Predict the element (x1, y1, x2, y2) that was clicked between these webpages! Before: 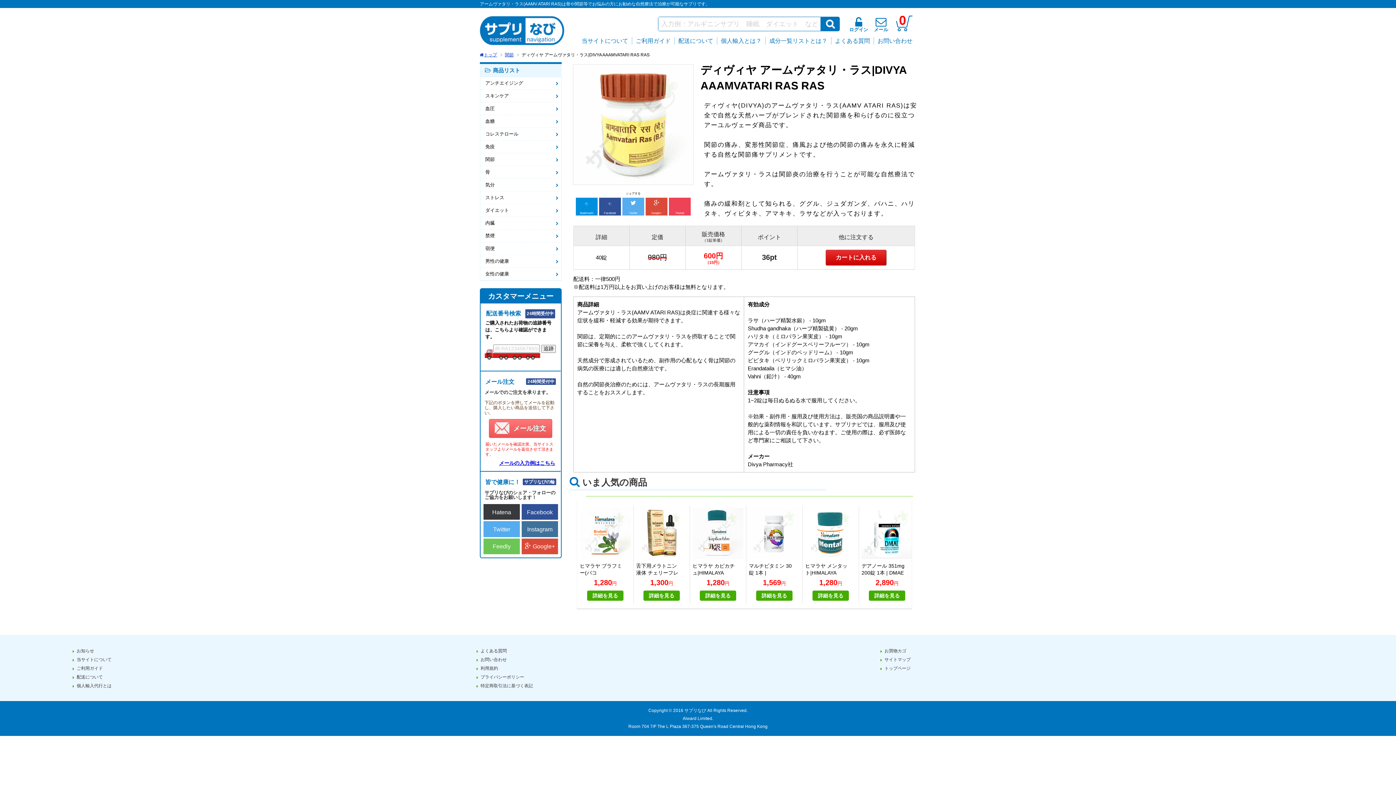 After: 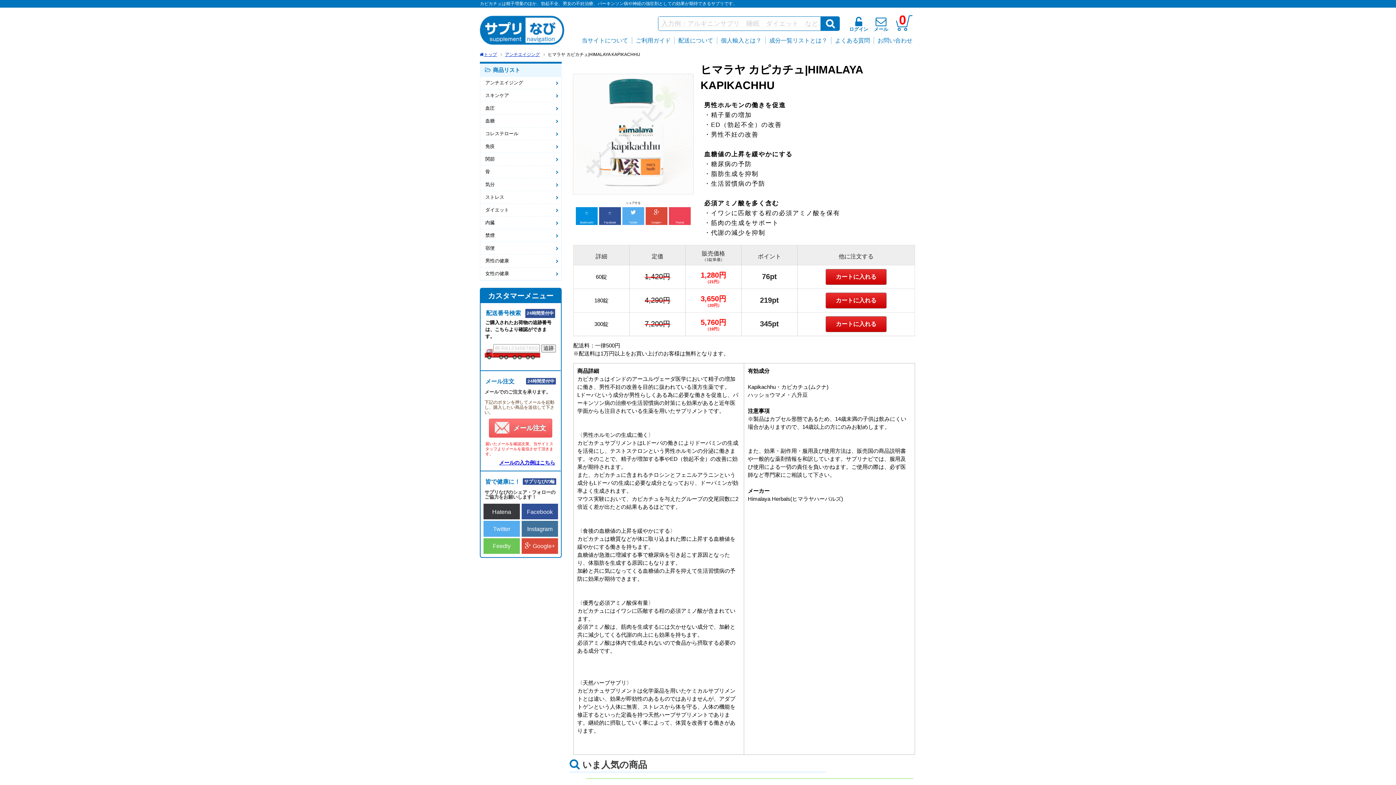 Action: label: ヒマラヤ カピカチュ|HIMALAYA KAPIKACHHU
1,280円
詳細を見る bbox: (690, 505, 746, 603)